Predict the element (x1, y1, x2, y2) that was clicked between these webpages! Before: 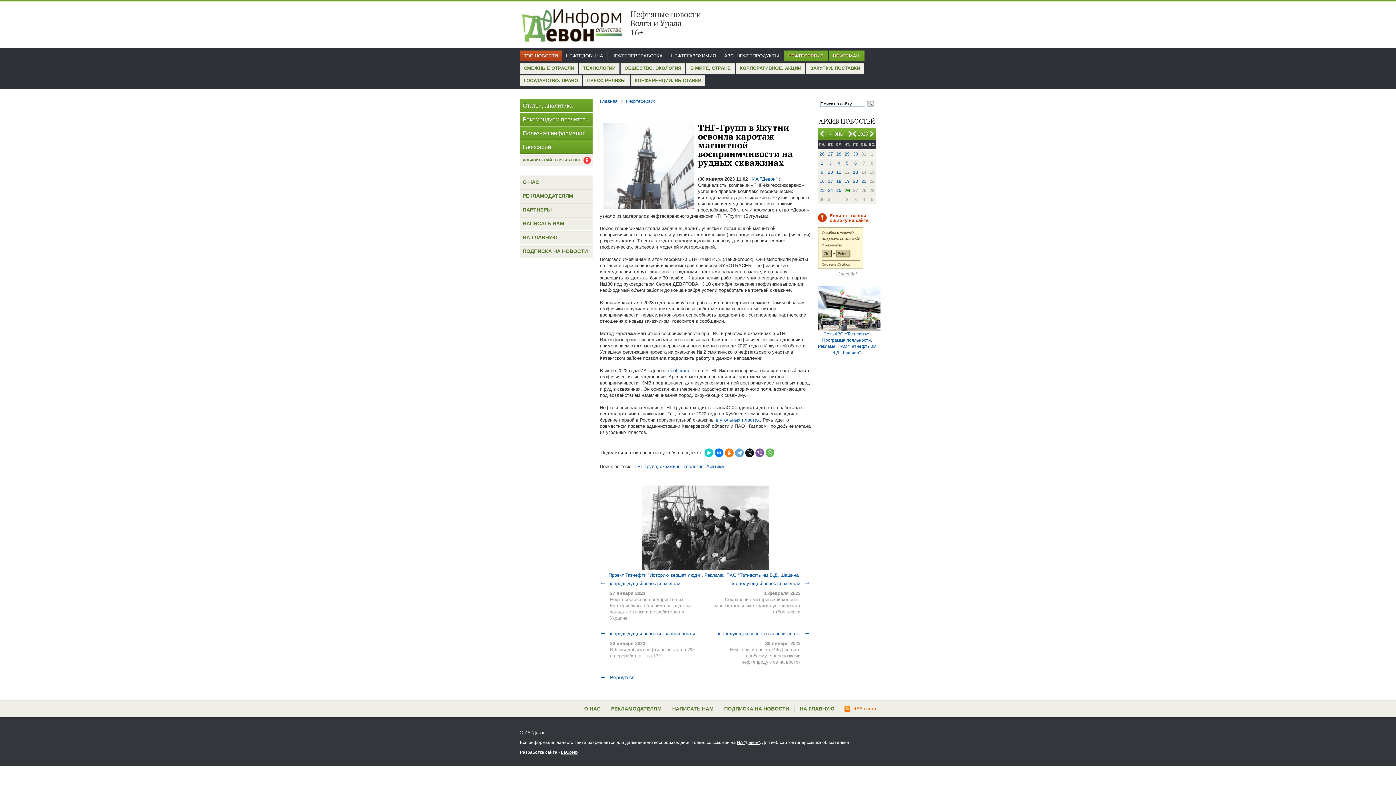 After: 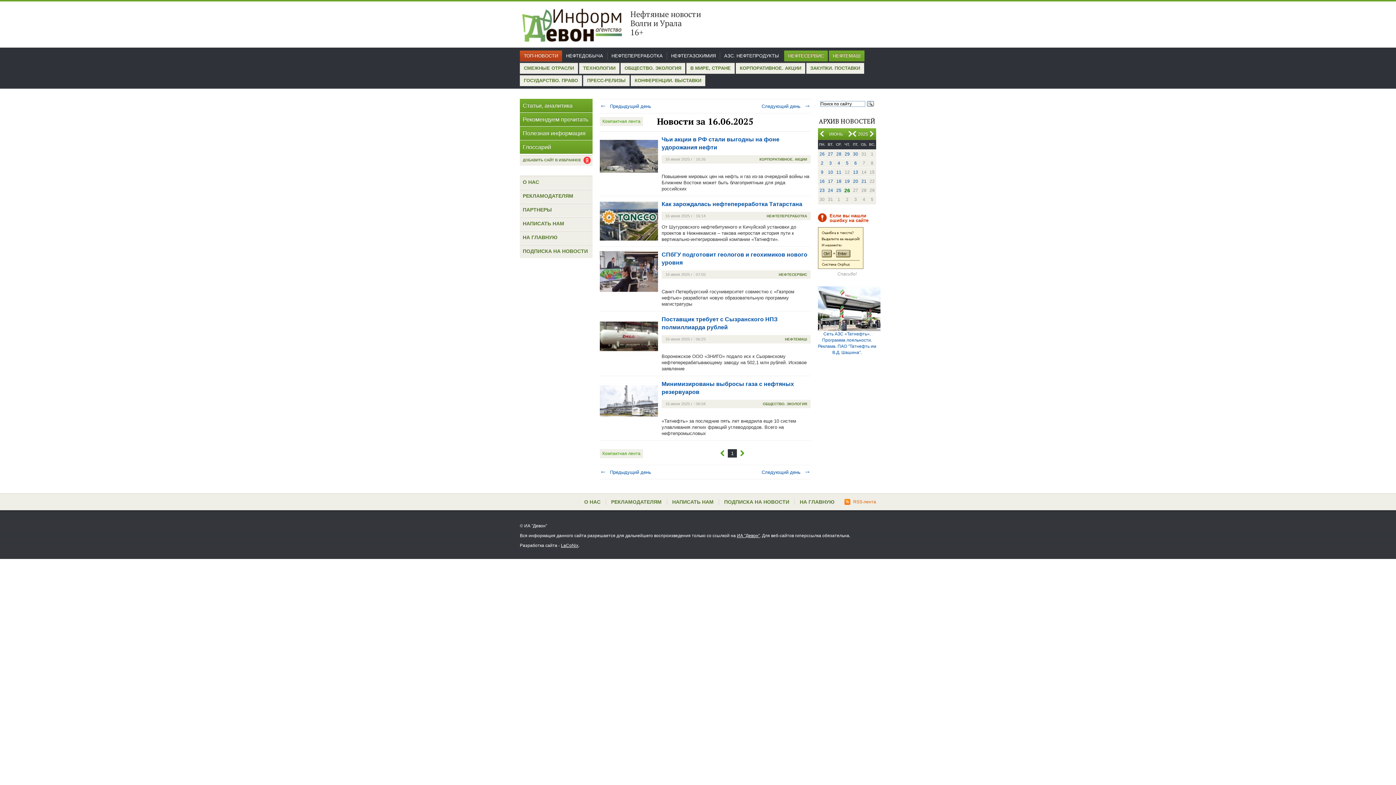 Action: label: 16 bbox: (818, 177, 826, 185)